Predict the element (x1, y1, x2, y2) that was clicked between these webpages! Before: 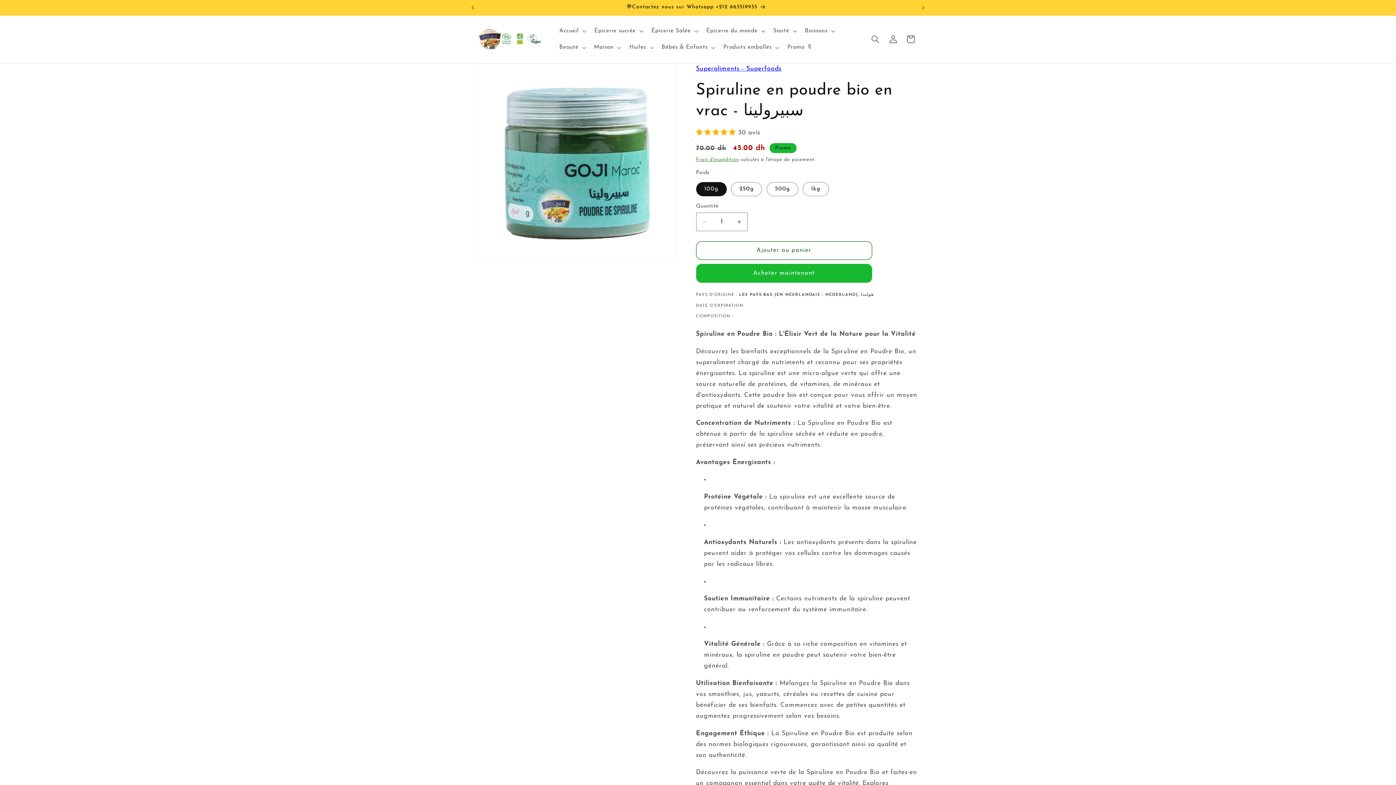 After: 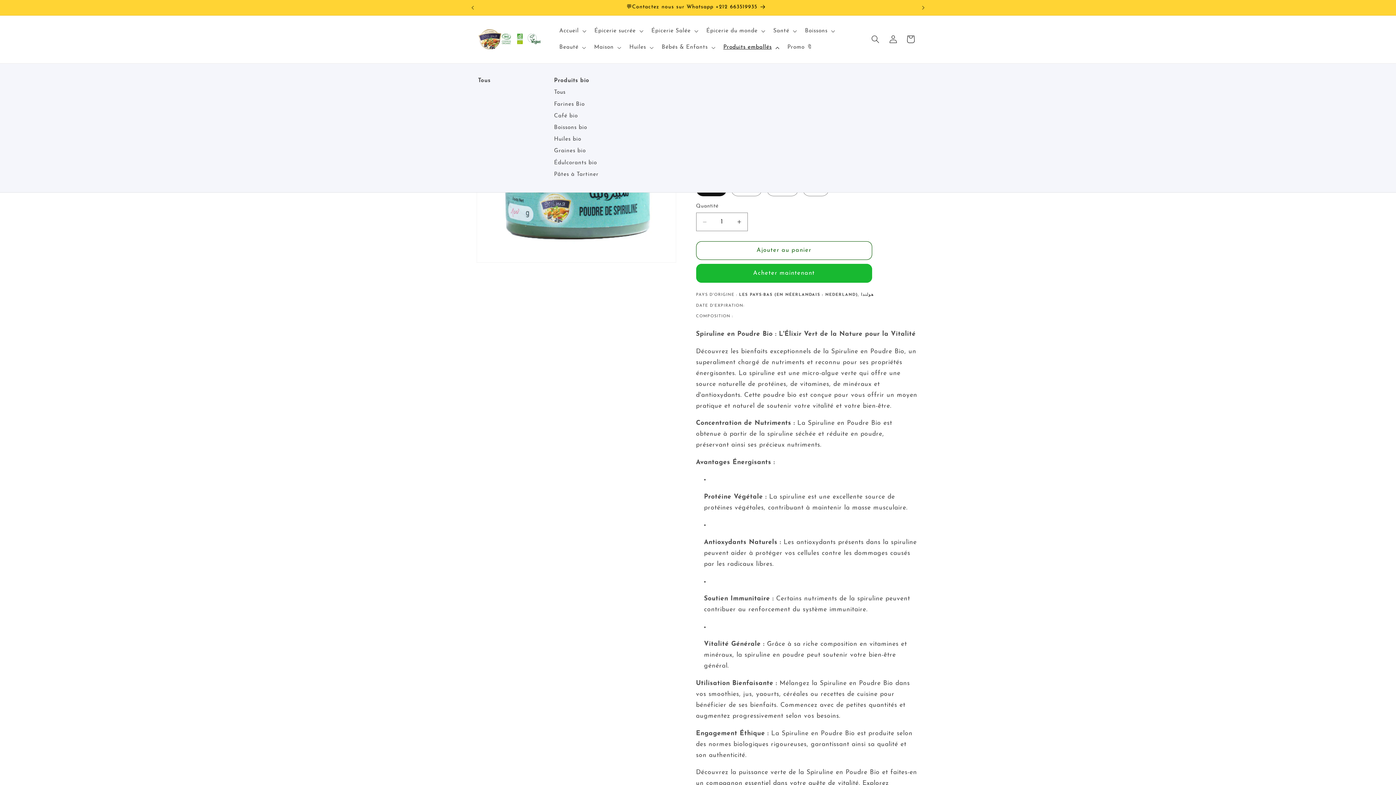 Action: bbox: (718, 39, 782, 55) label: Produits emballés